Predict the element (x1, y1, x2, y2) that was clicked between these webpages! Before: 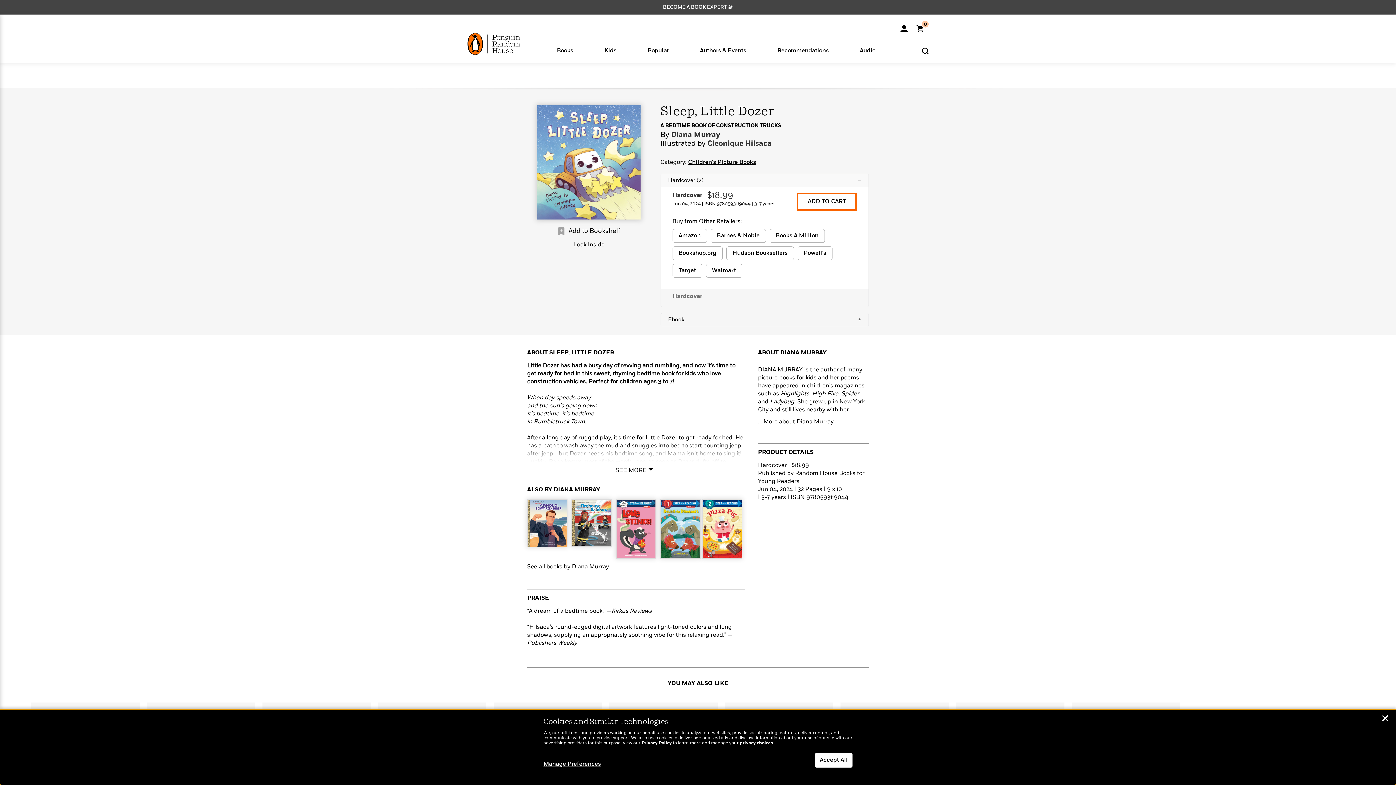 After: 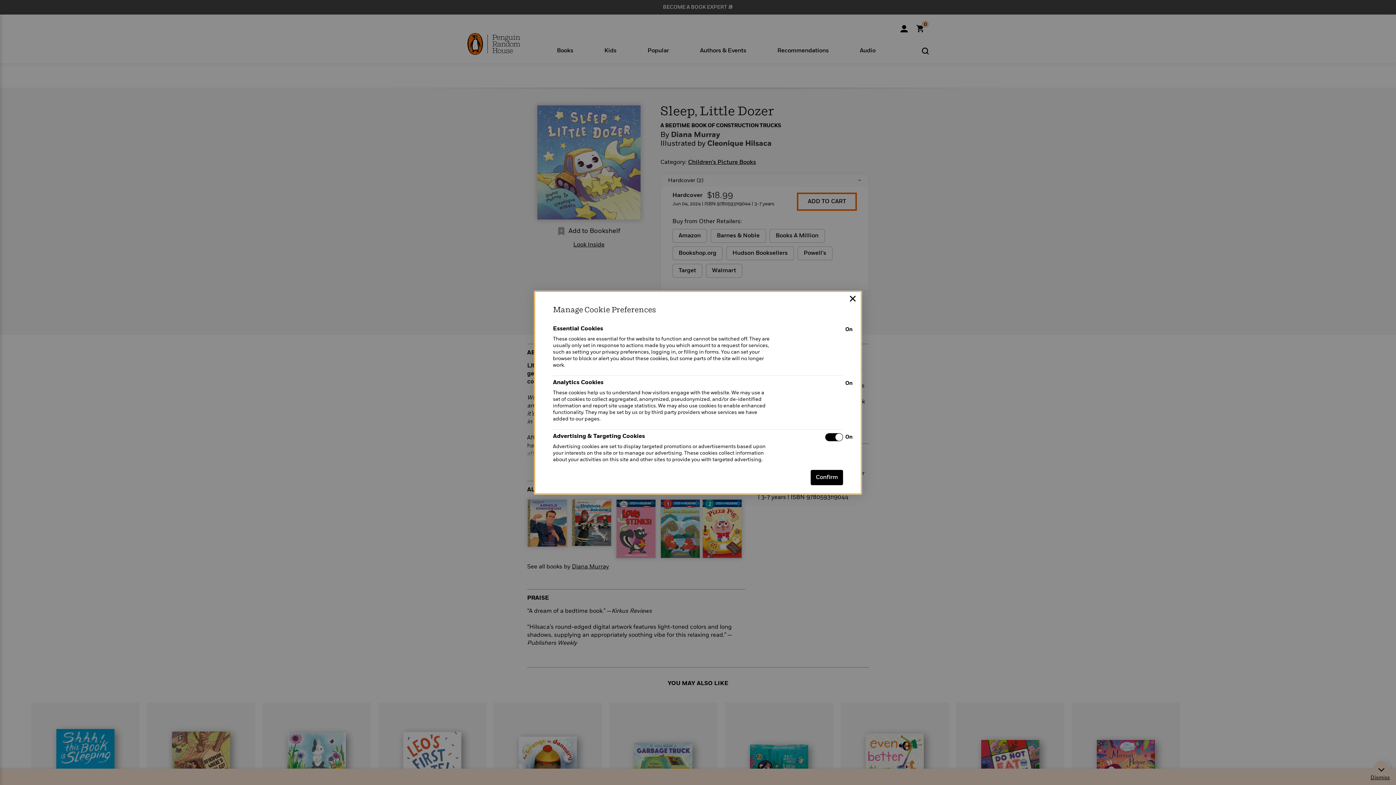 Action: label: Manage Preferences bbox: (543, 761, 601, 768)